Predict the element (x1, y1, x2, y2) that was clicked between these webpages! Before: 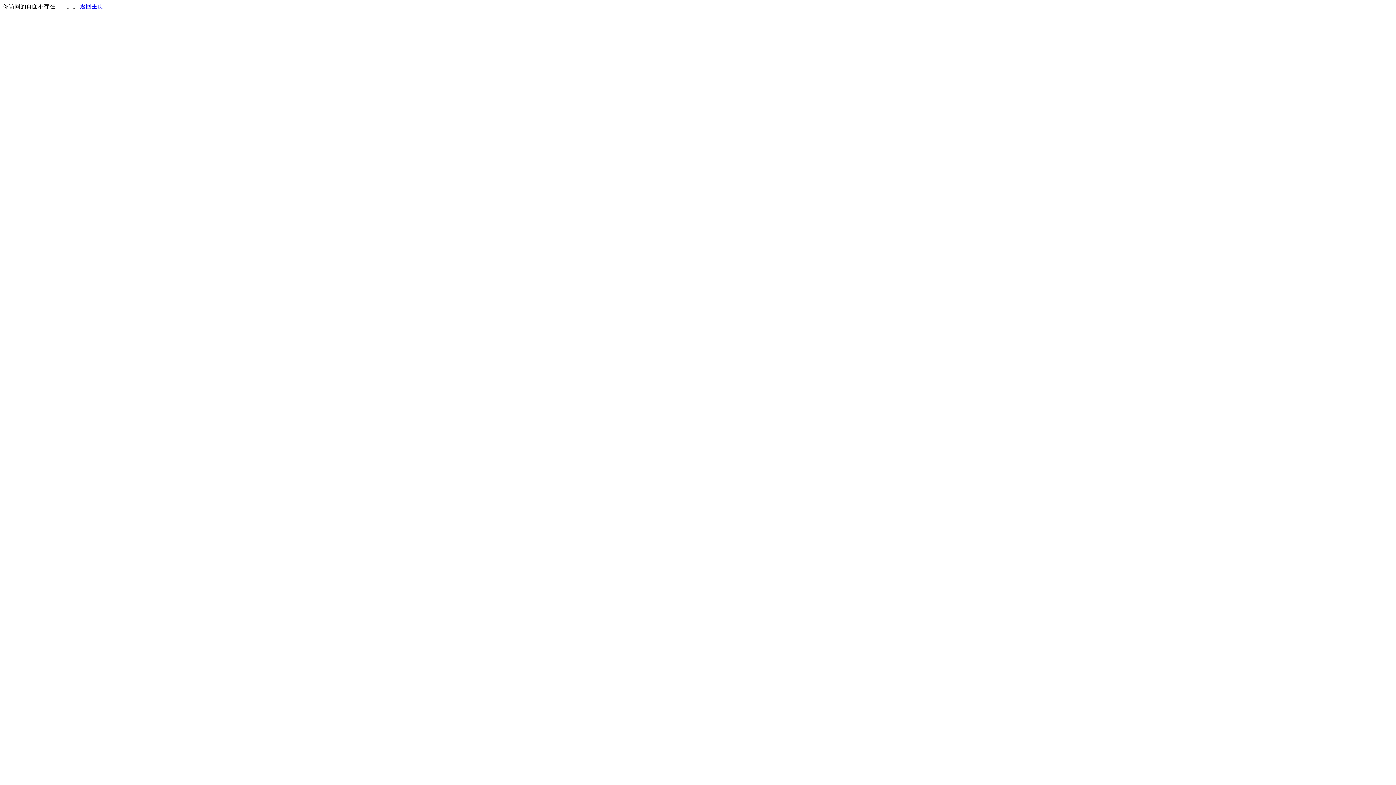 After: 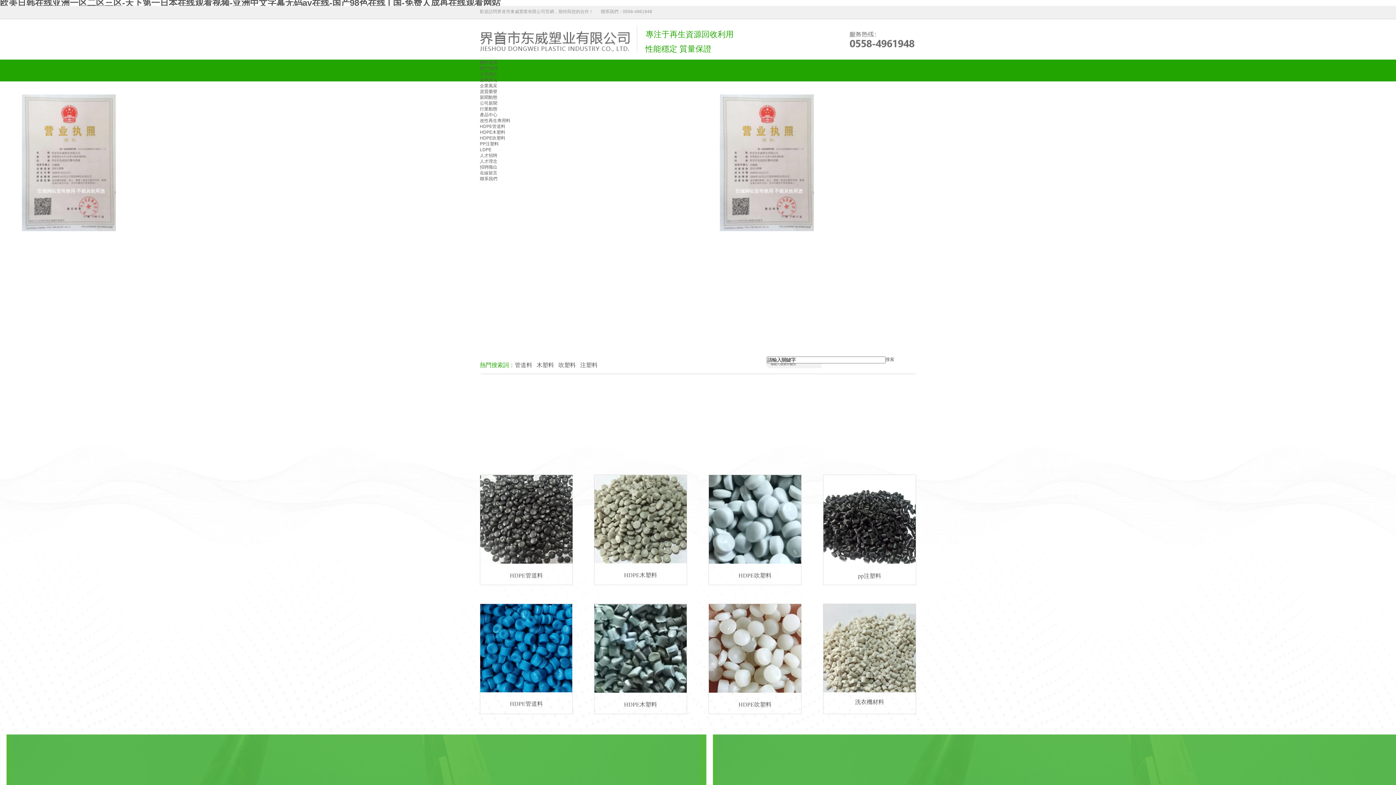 Action: label: 返回主页 bbox: (80, 3, 103, 9)